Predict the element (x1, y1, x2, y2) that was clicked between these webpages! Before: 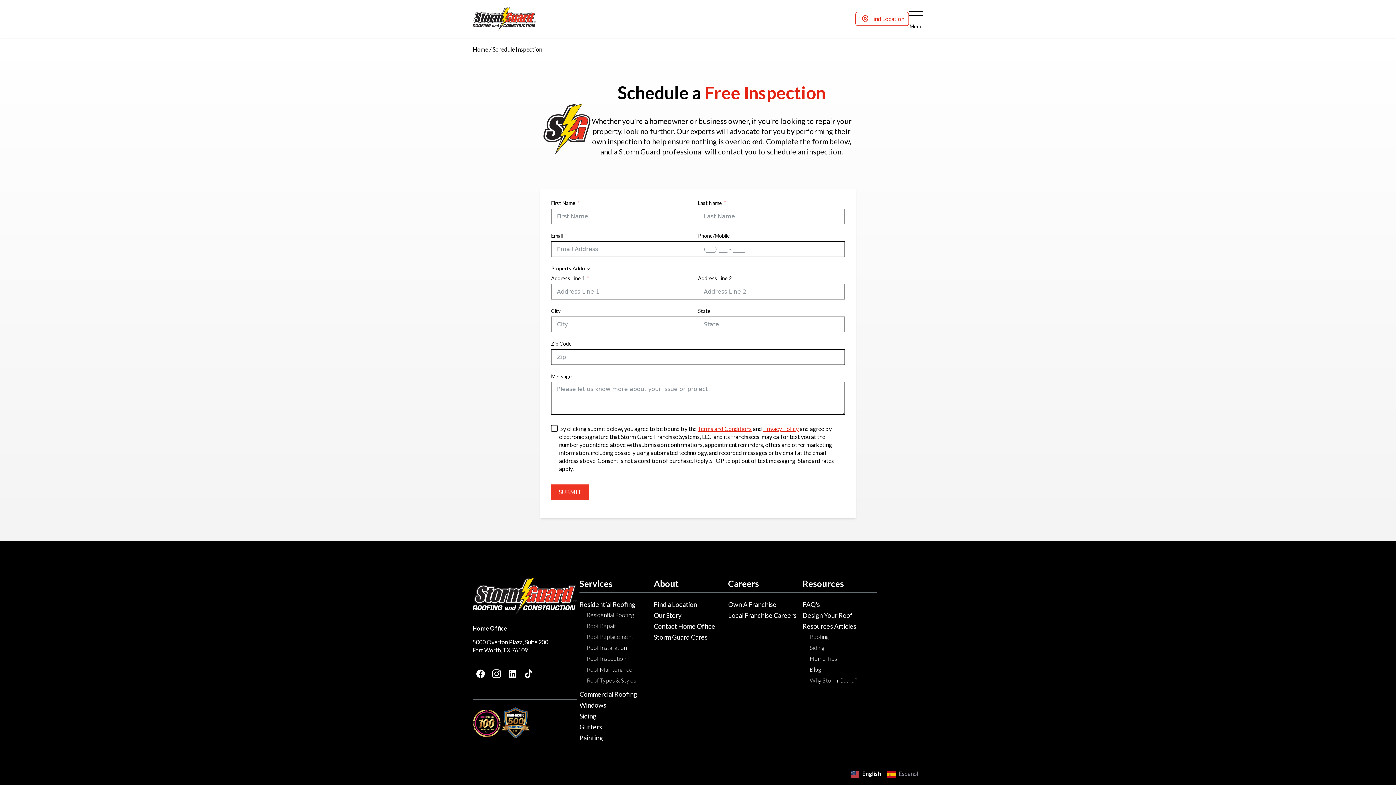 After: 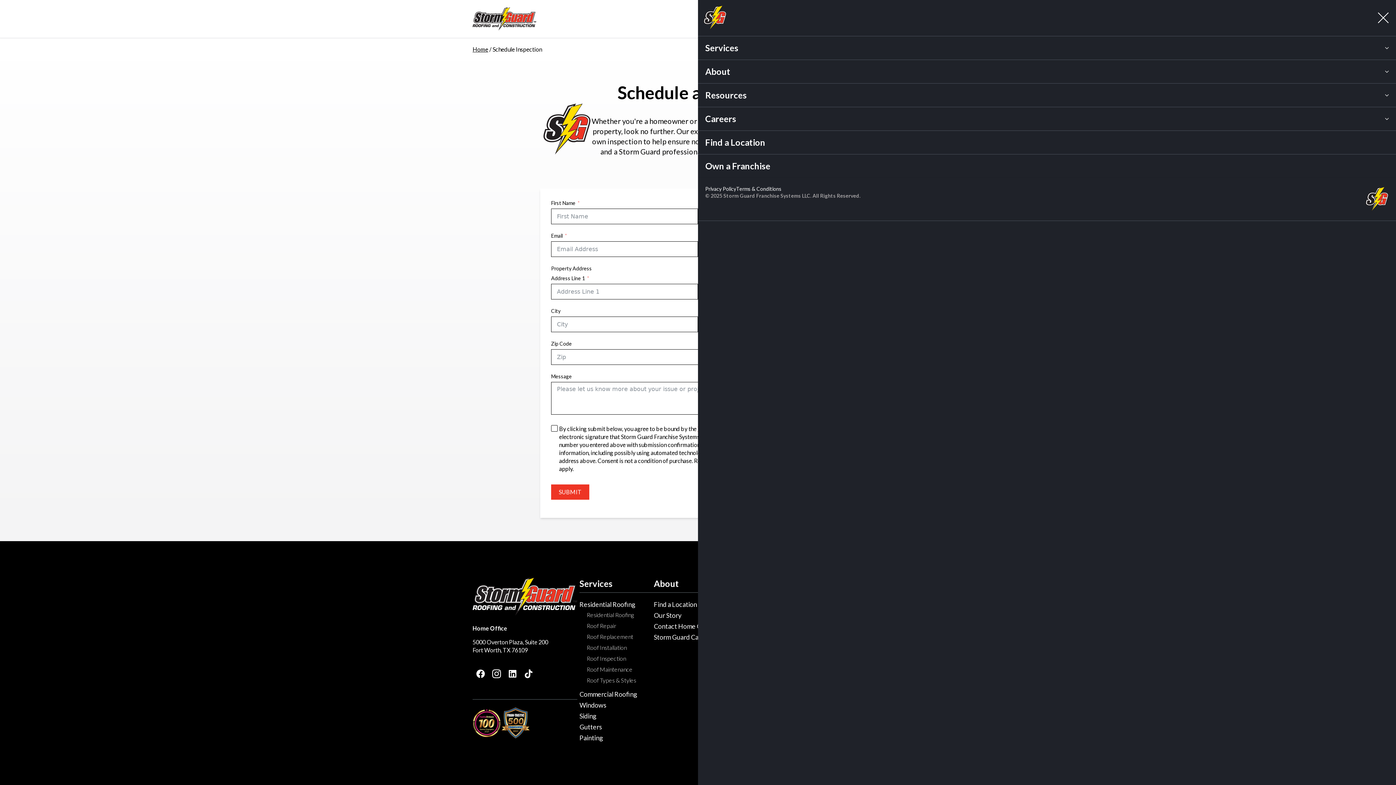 Action: label: Open Menu bbox: (909, 8, 923, 22)